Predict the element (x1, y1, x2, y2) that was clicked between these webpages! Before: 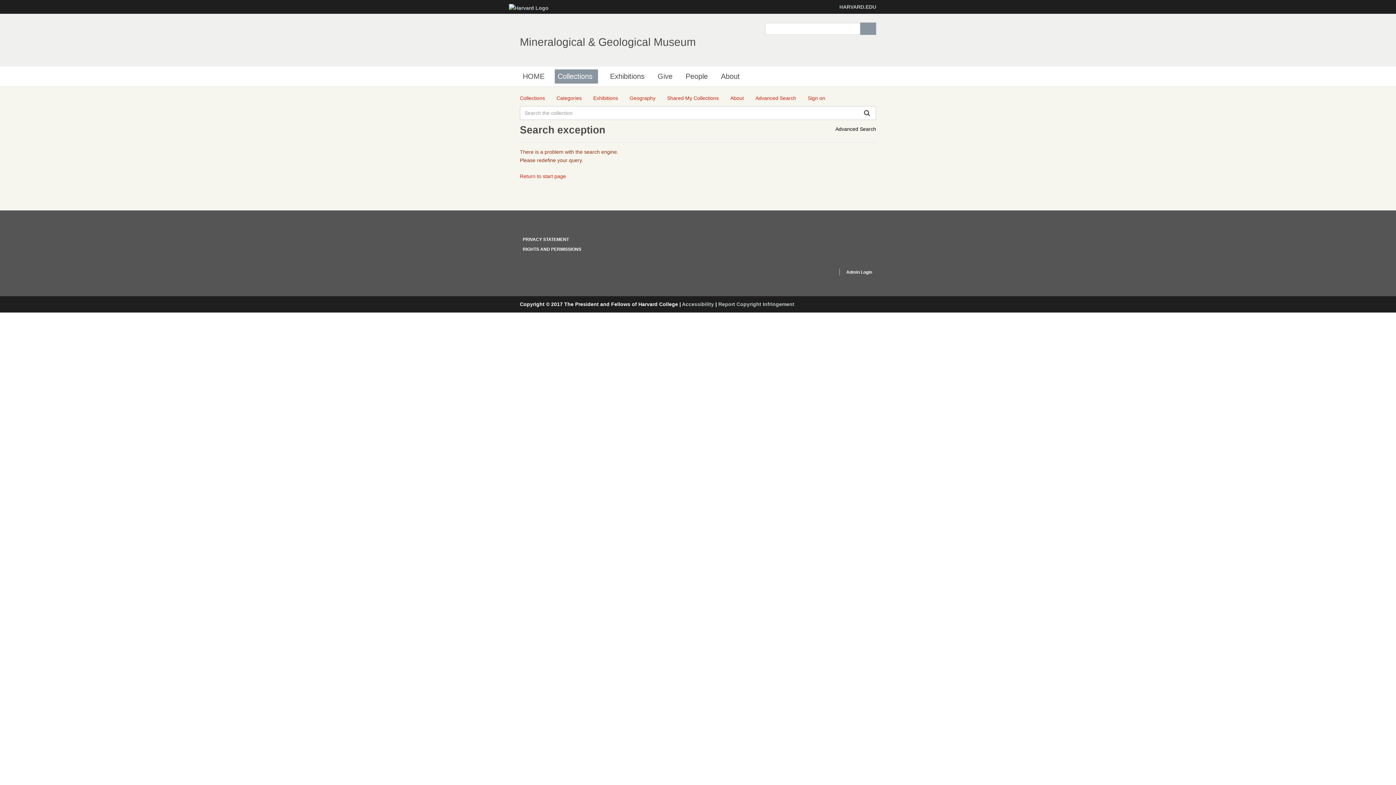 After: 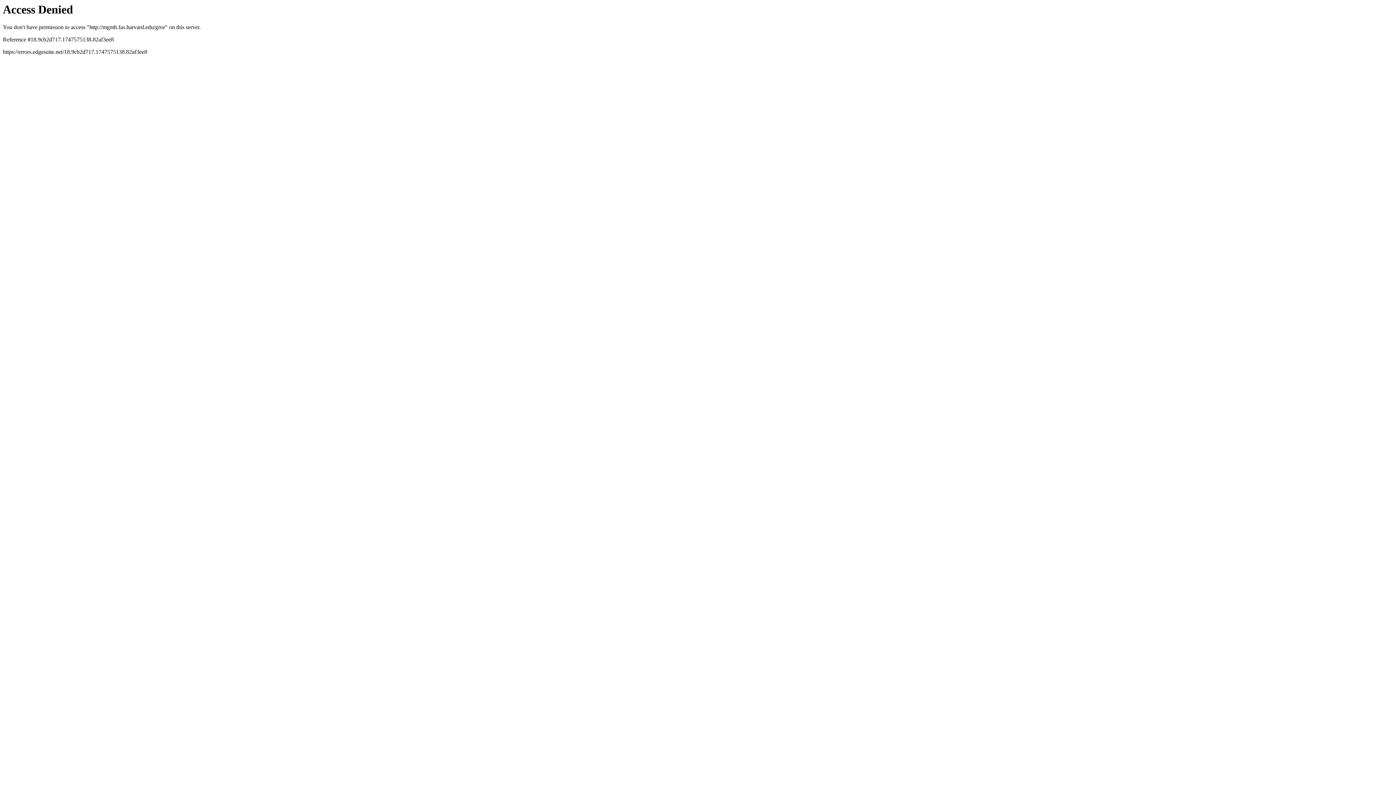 Action: label: Give bbox: (654, 69, 675, 83)